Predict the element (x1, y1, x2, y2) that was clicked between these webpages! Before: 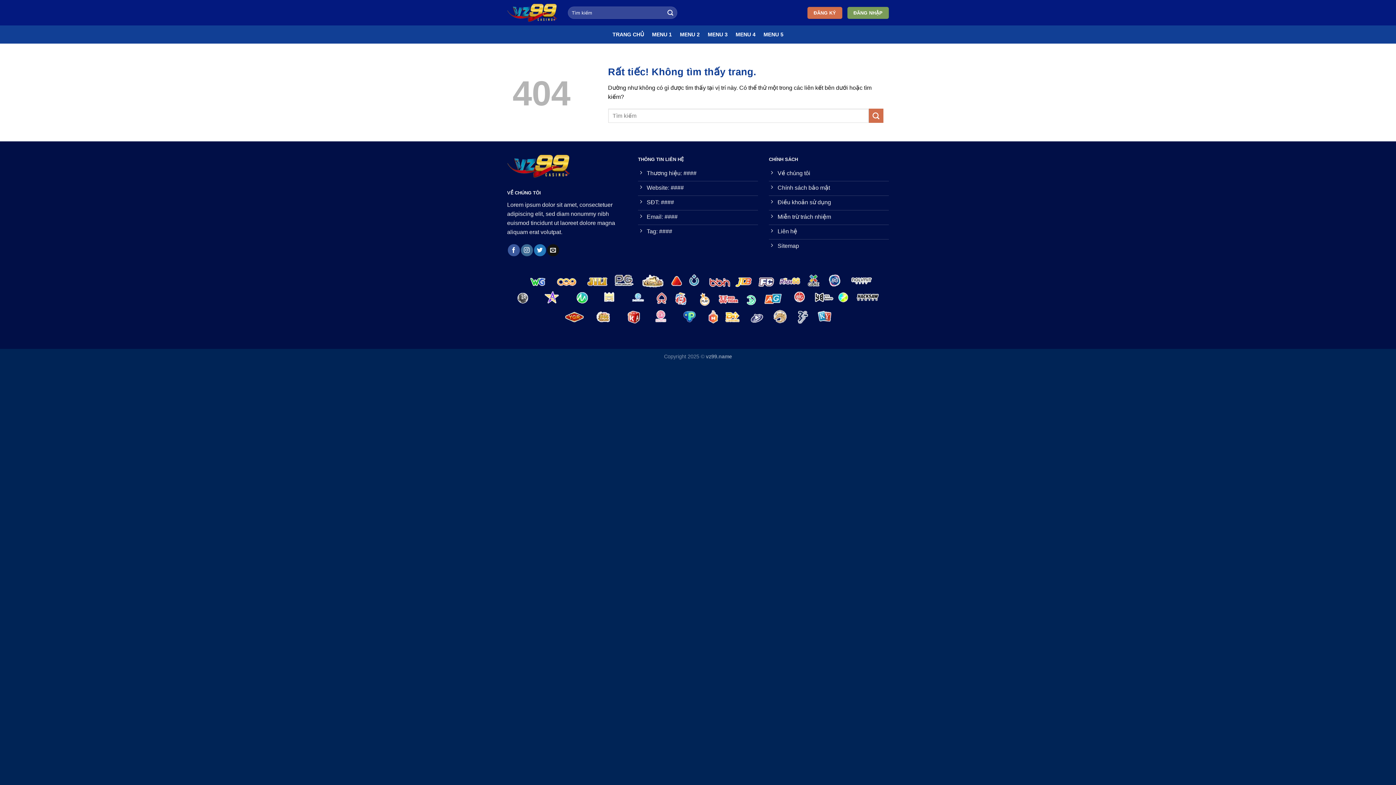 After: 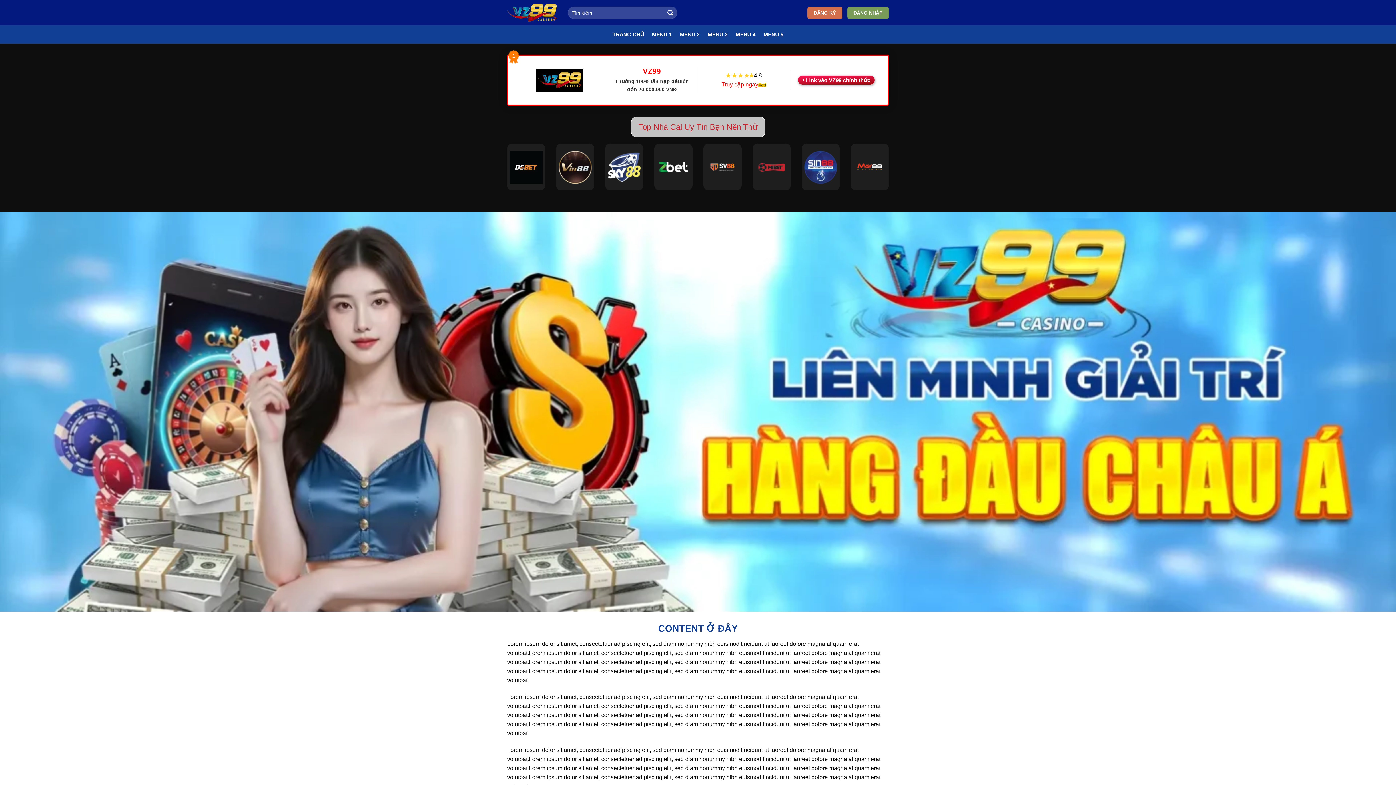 Action: label: Website: #### bbox: (638, 181, 758, 196)